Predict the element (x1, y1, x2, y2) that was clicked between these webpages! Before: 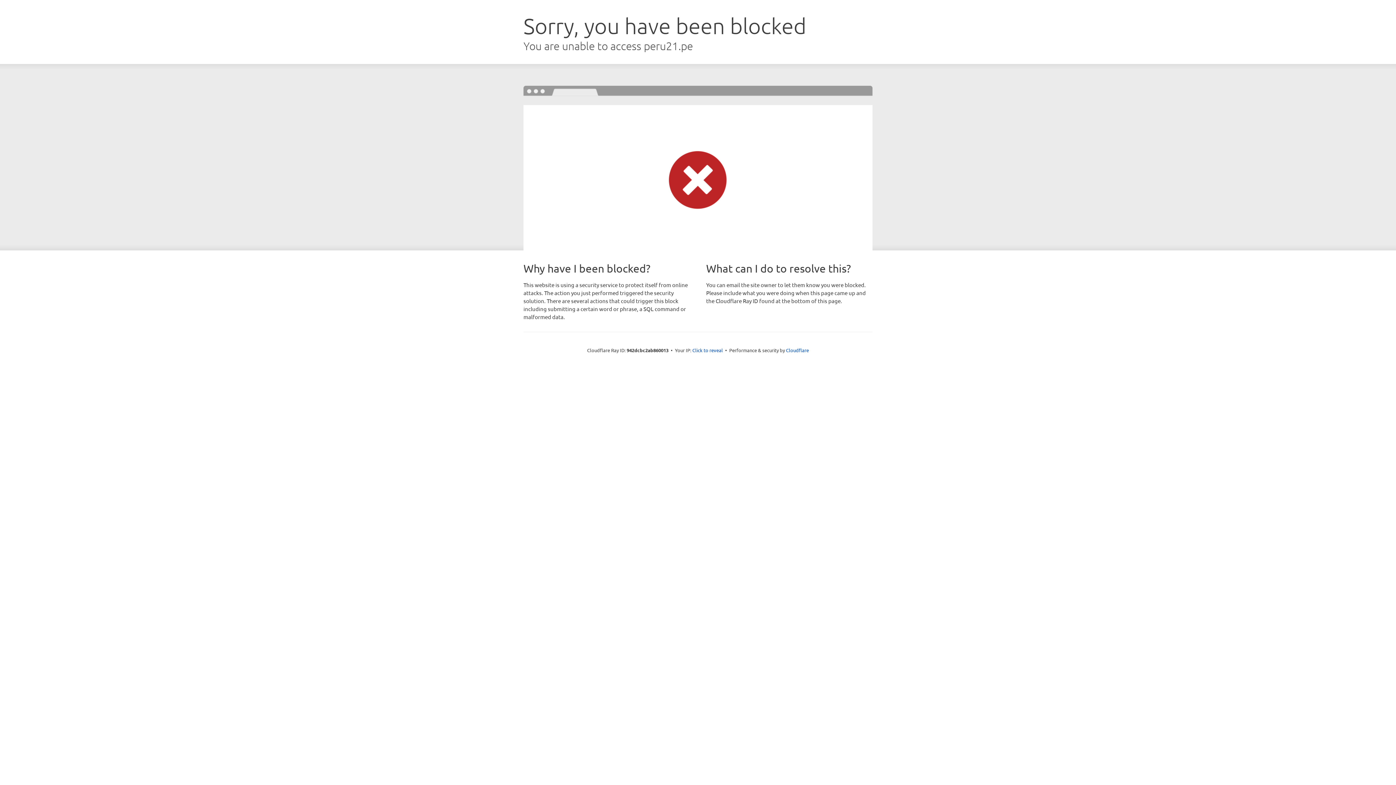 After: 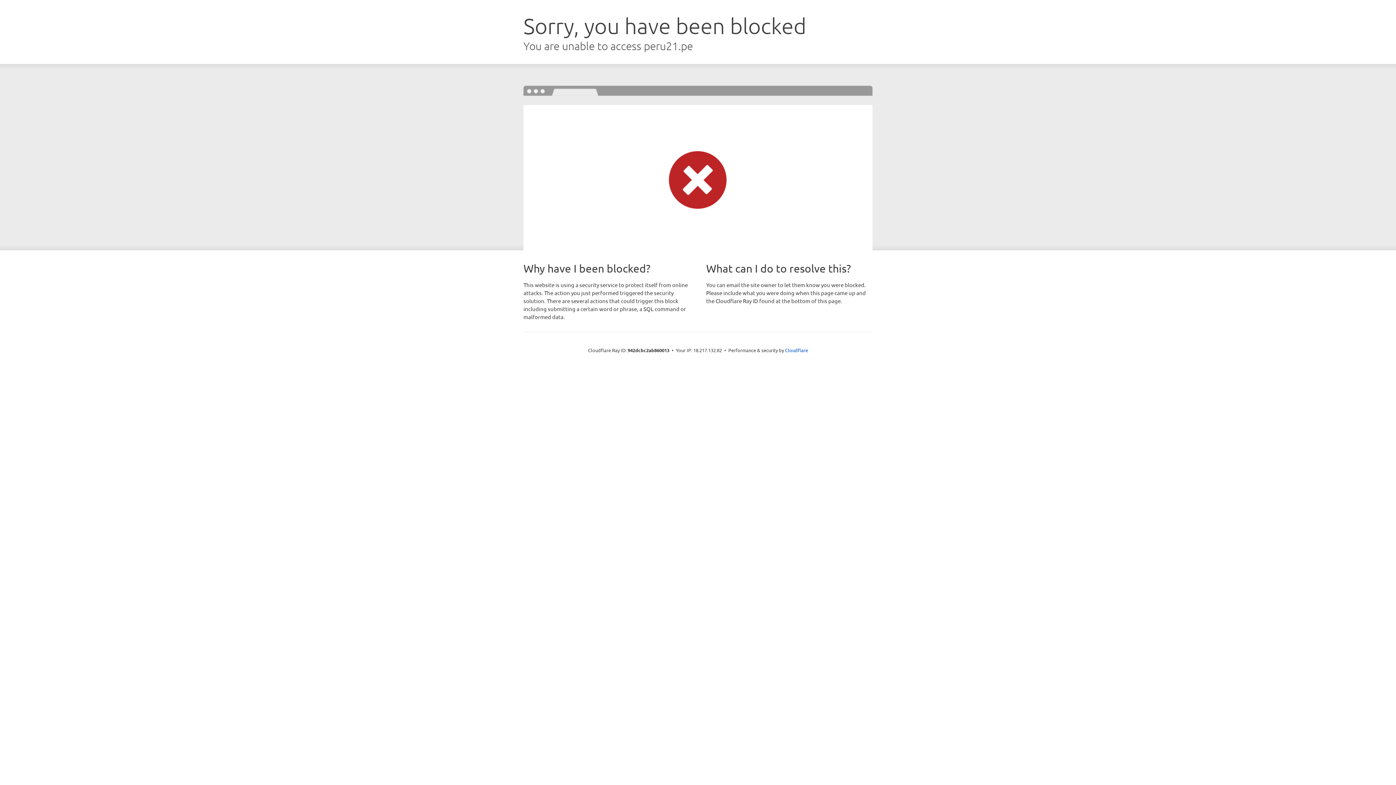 Action: label: Click to reveal bbox: (692, 346, 723, 353)